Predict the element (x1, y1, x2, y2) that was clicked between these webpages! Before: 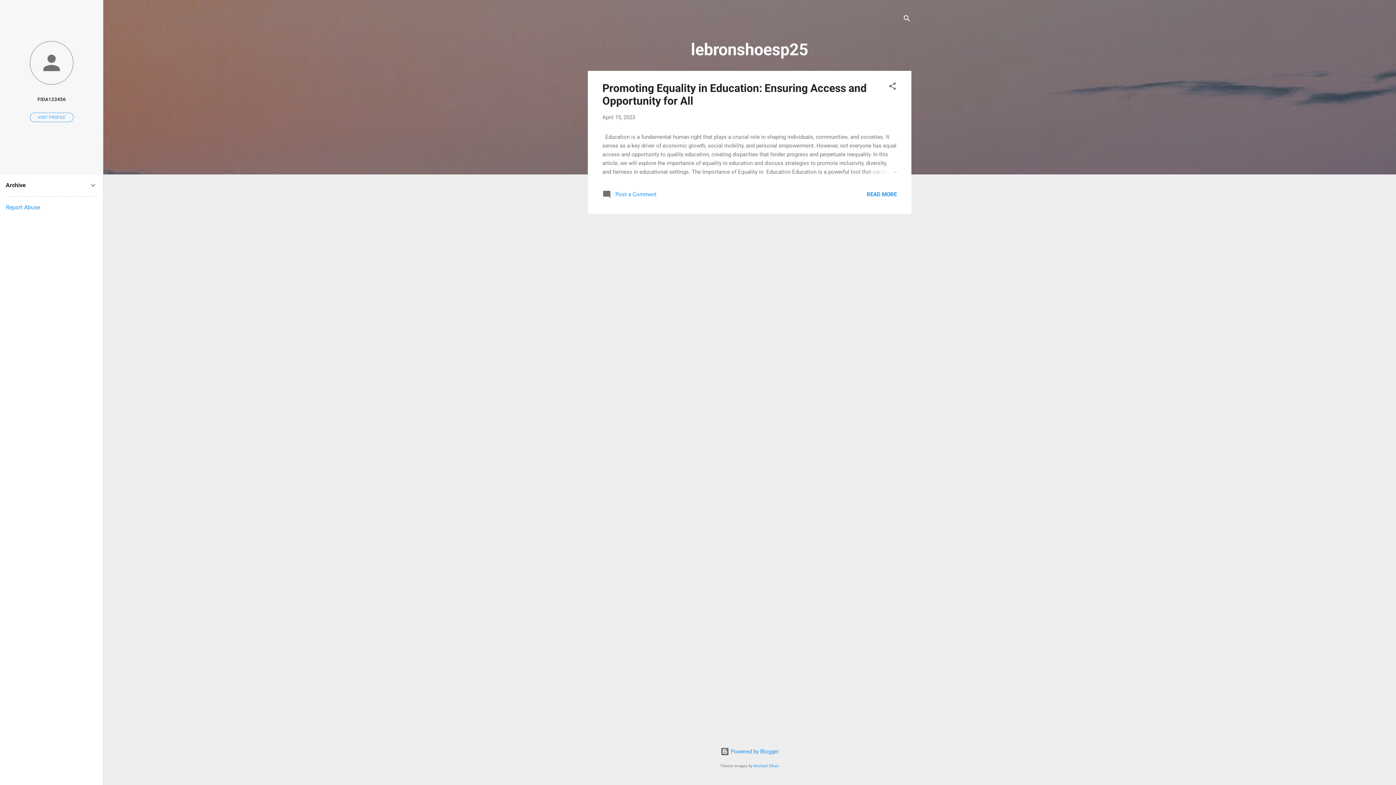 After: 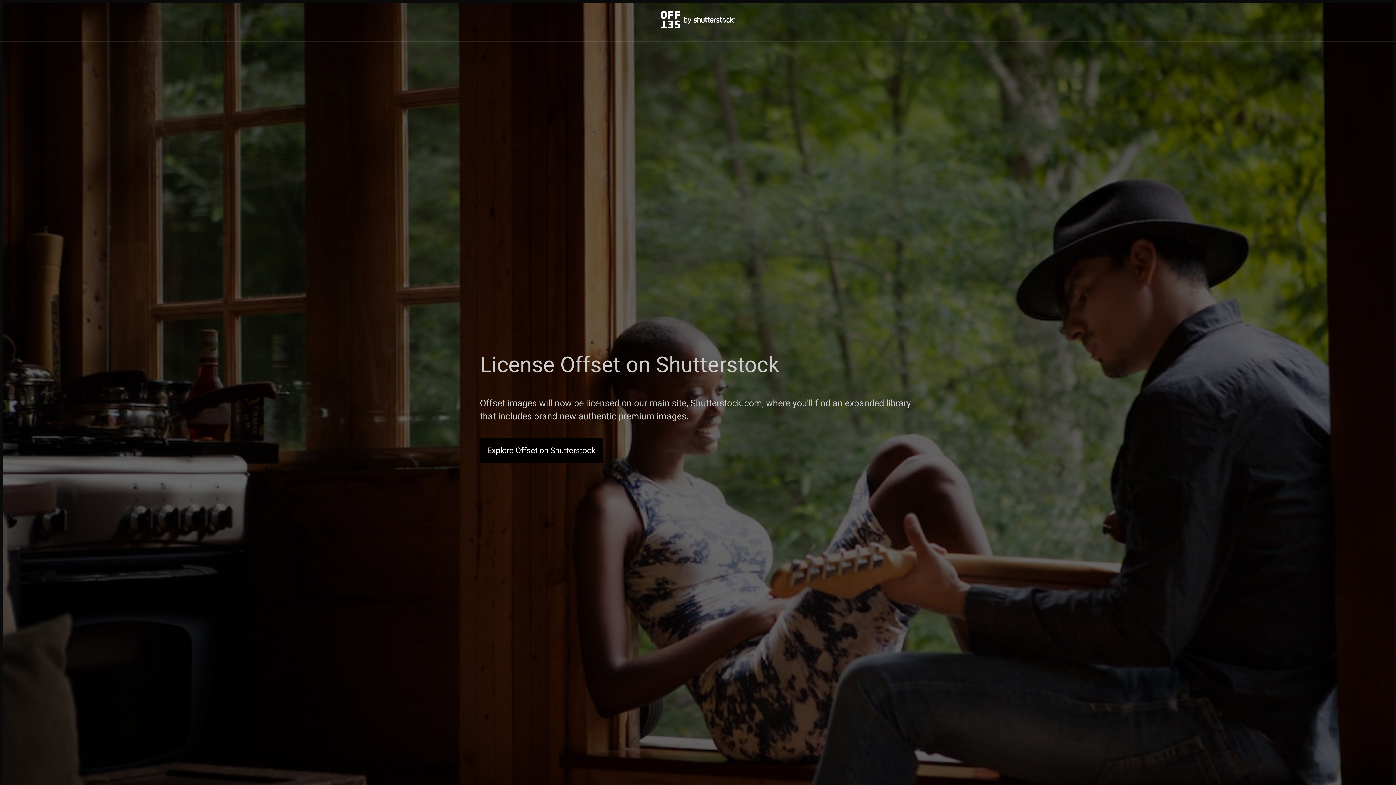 Action: bbox: (753, 764, 779, 768) label: Michael Elkan